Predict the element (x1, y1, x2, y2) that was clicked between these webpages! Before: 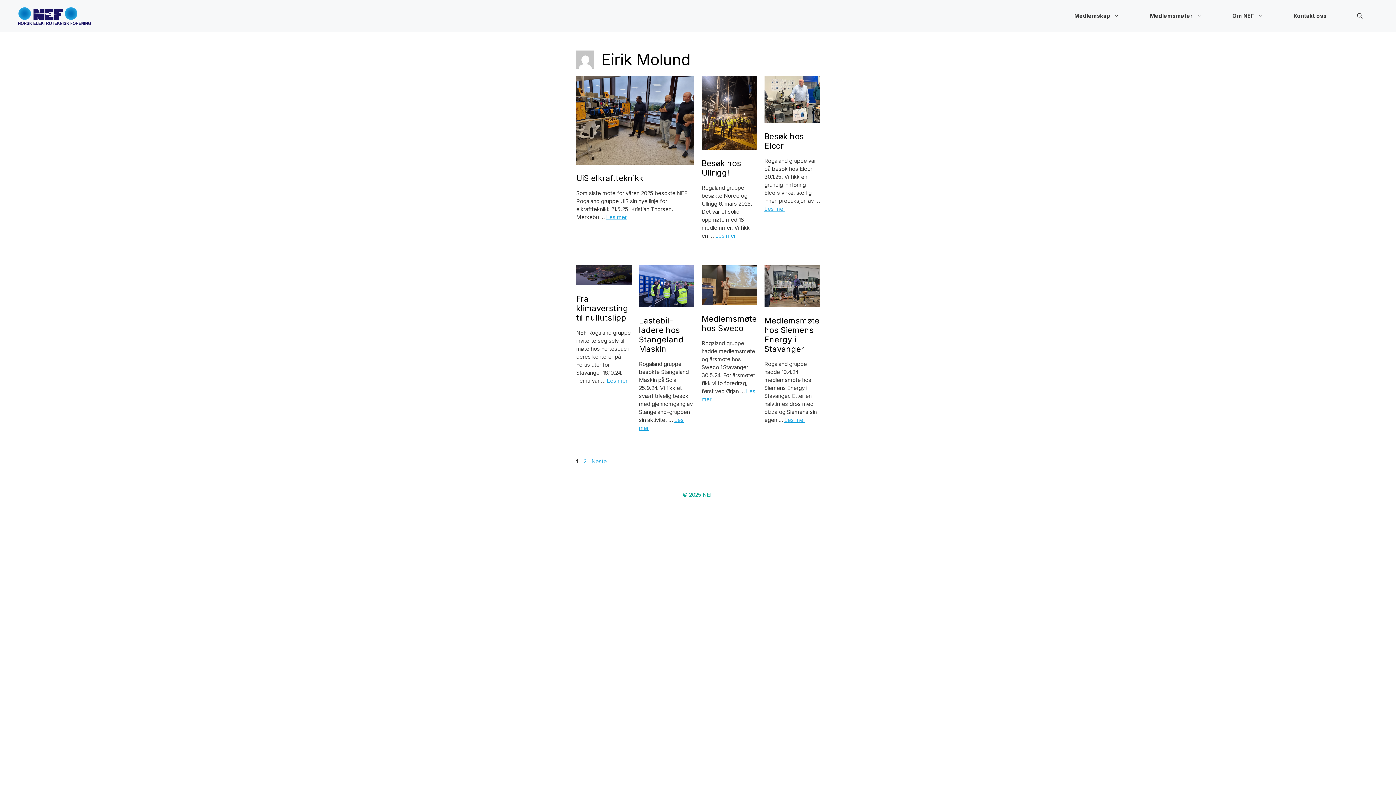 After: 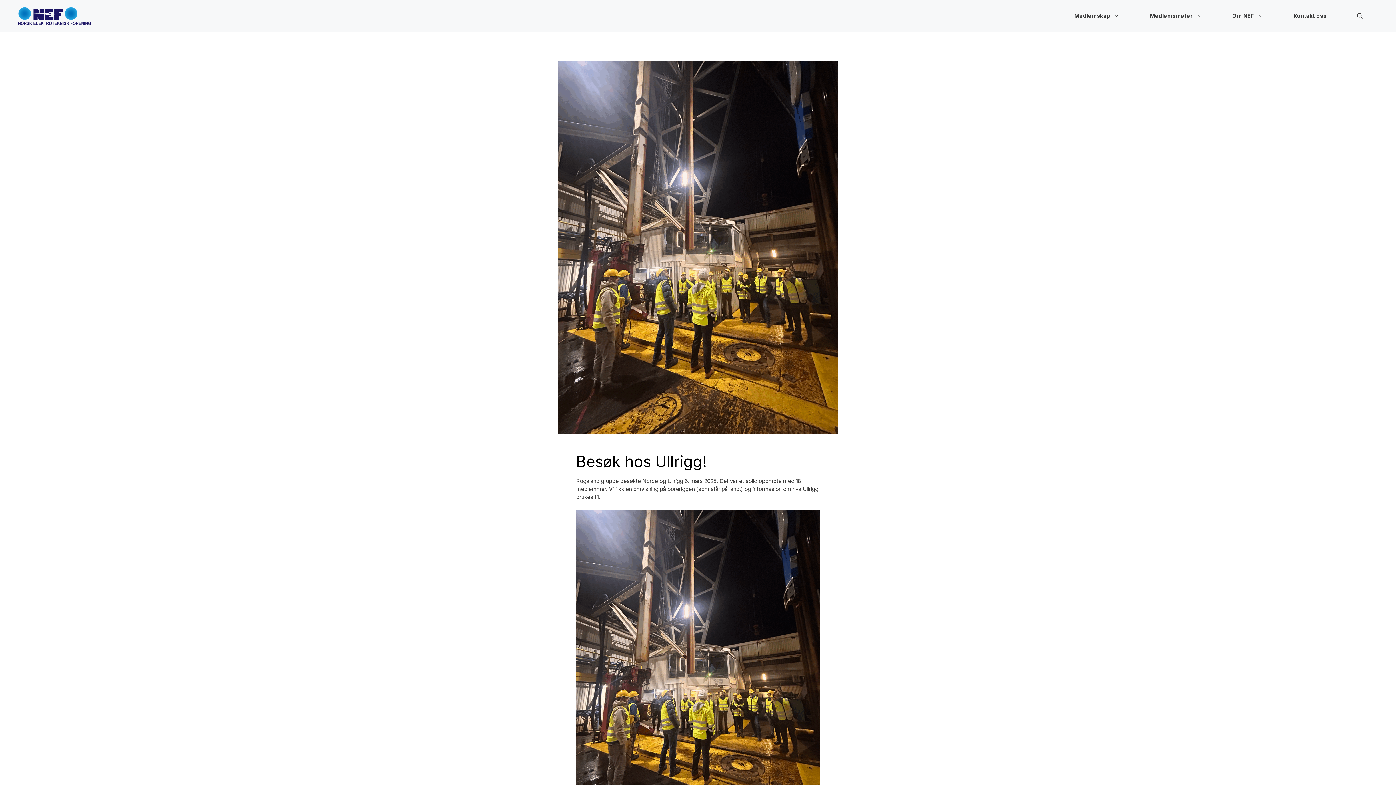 Action: label: Read more about Besøk hos Ullrigg! bbox: (715, 232, 736, 239)